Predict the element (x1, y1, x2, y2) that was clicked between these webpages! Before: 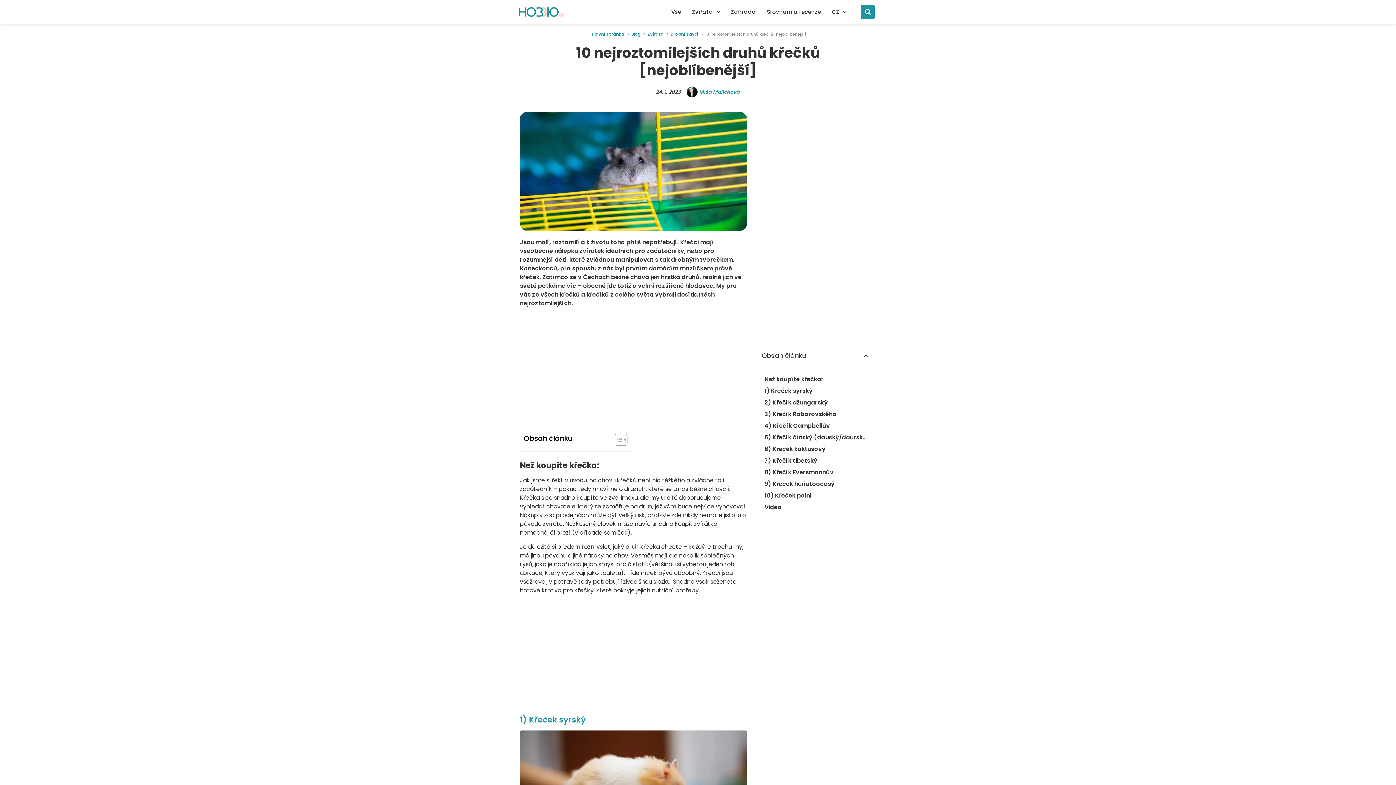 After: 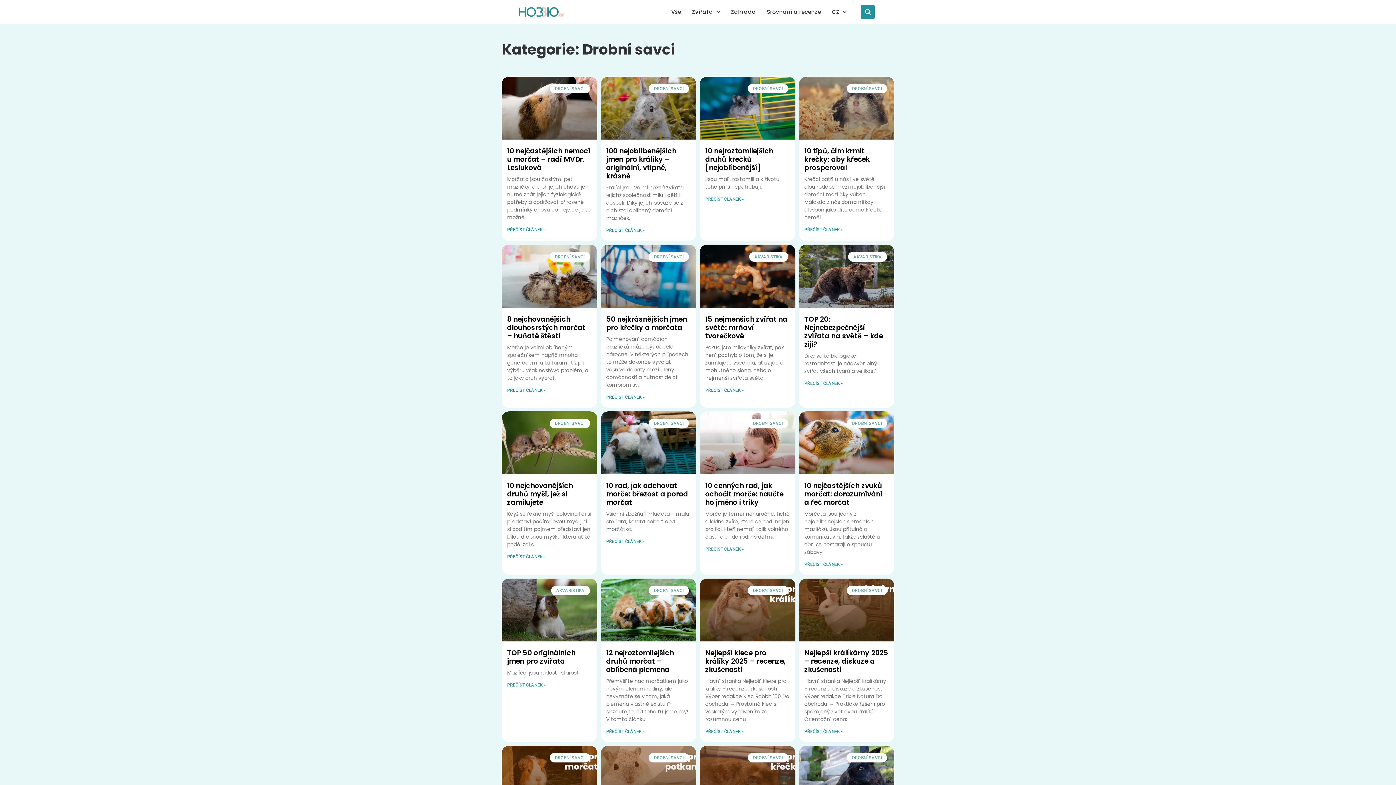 Action: bbox: (670, 31, 698, 37) label: Drobní savci